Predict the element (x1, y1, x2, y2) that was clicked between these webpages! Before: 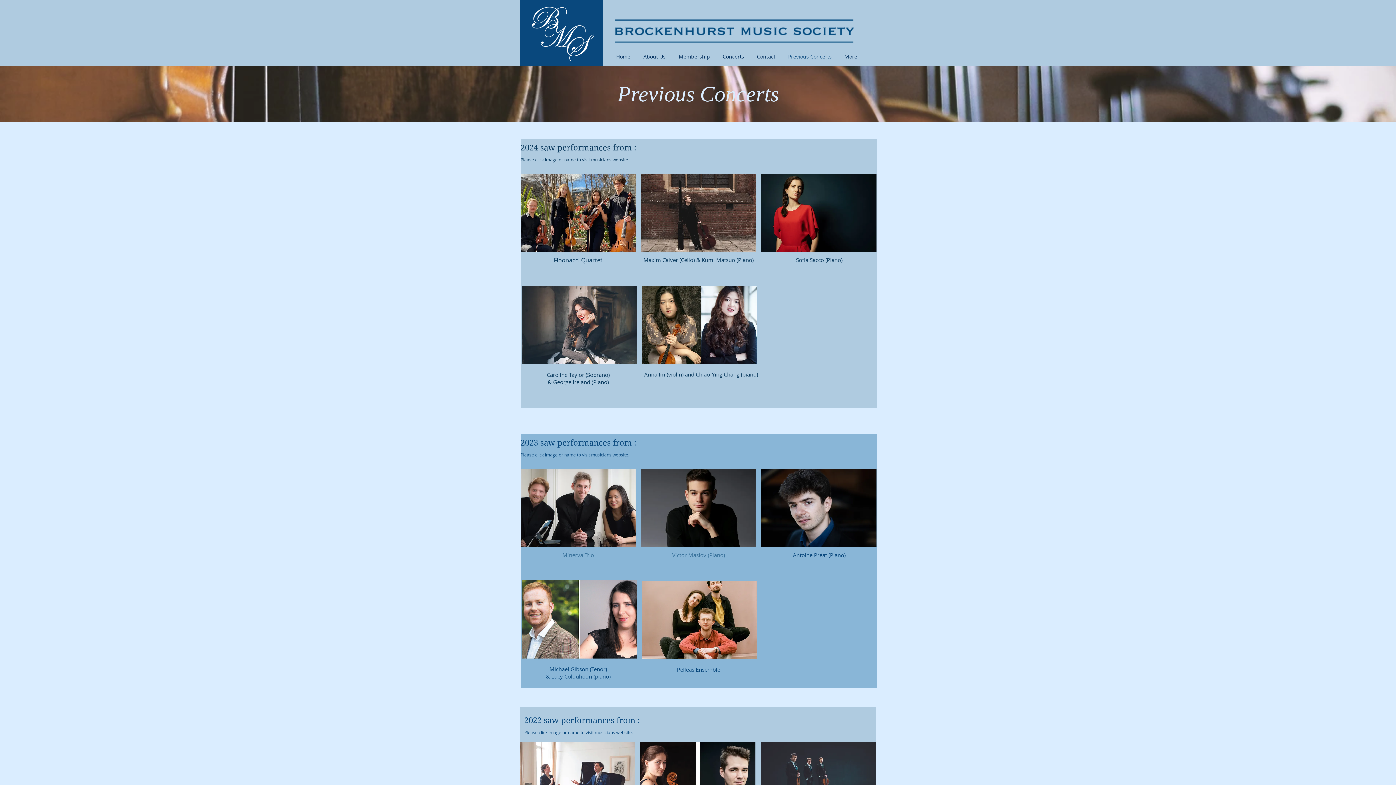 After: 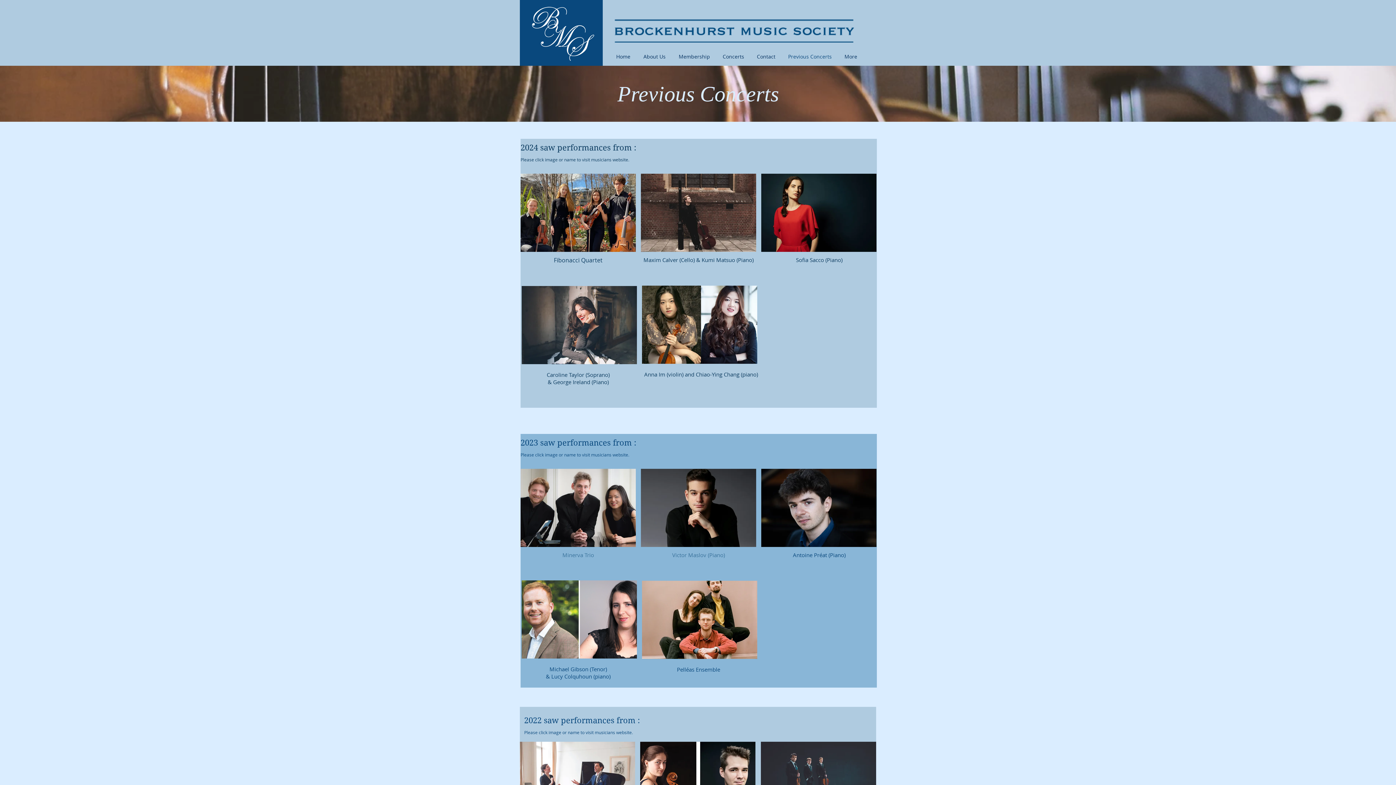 Action: bbox: (521, 286, 637, 364)